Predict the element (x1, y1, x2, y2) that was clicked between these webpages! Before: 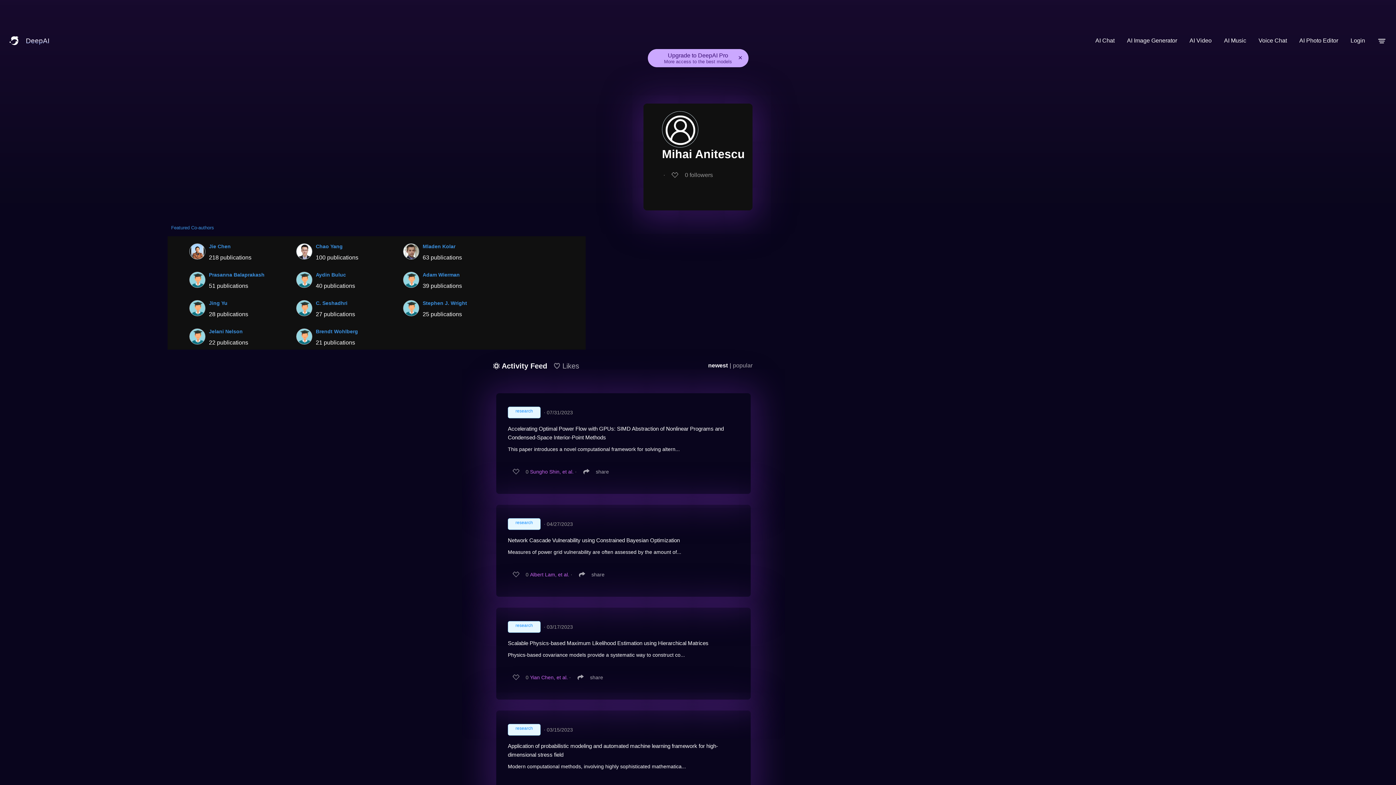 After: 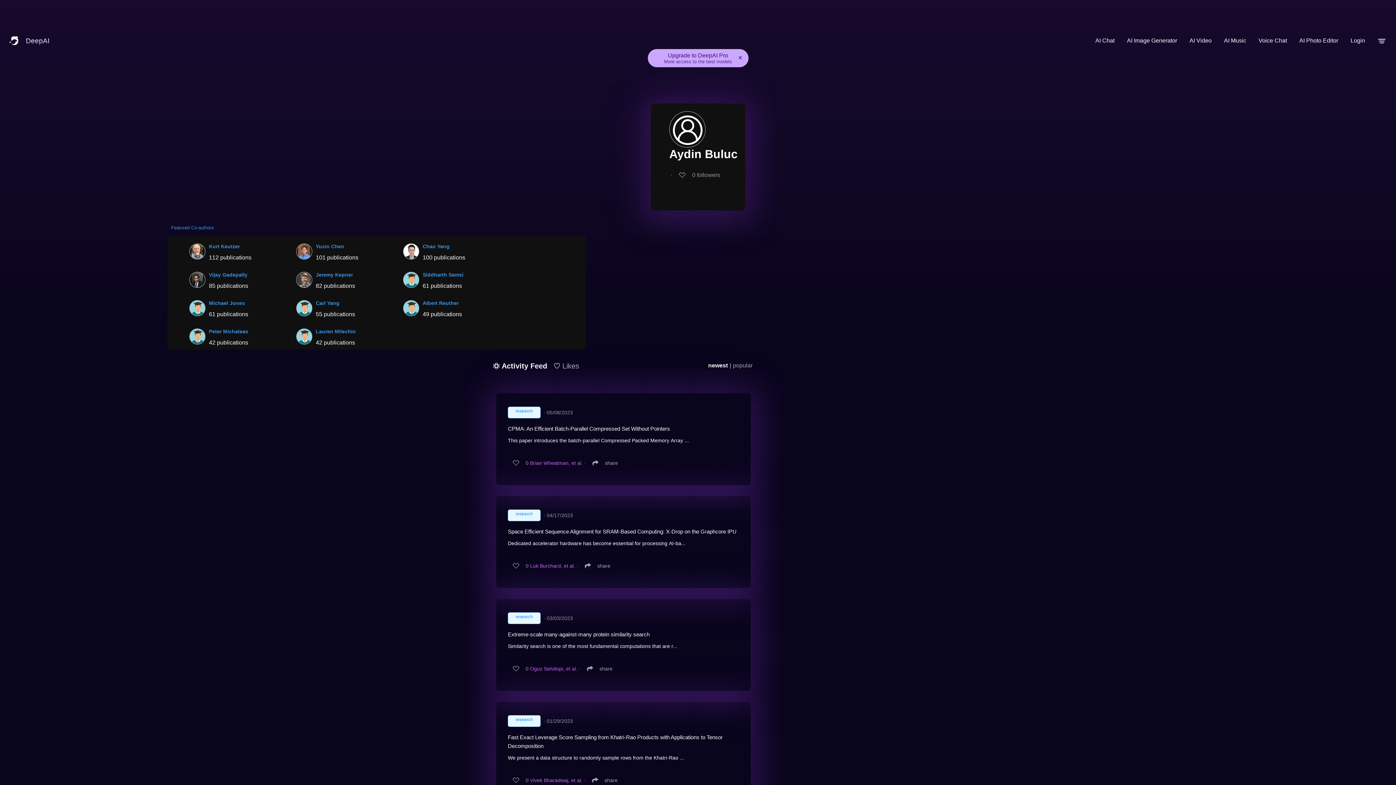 Action: label: Aydin Buluc bbox: (315, 272, 346, 277)